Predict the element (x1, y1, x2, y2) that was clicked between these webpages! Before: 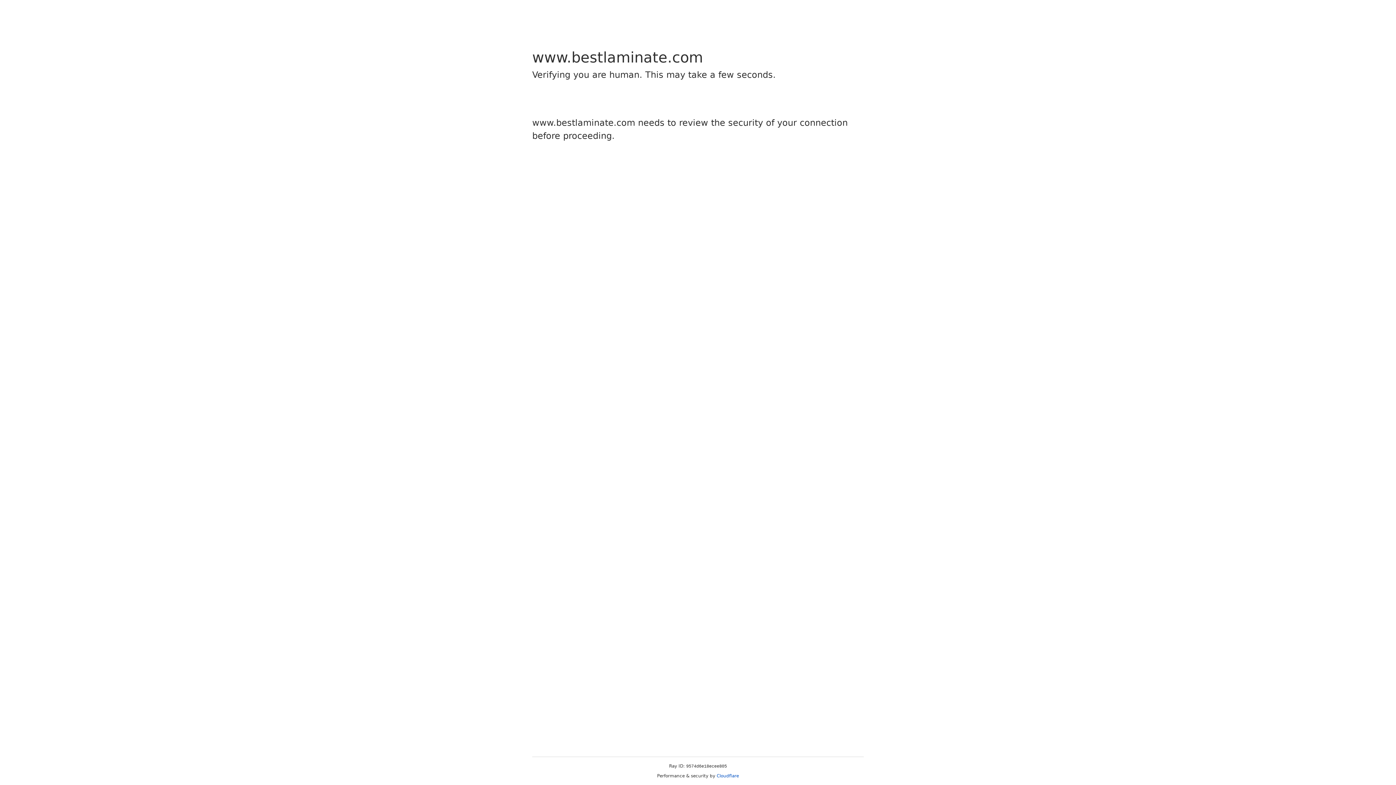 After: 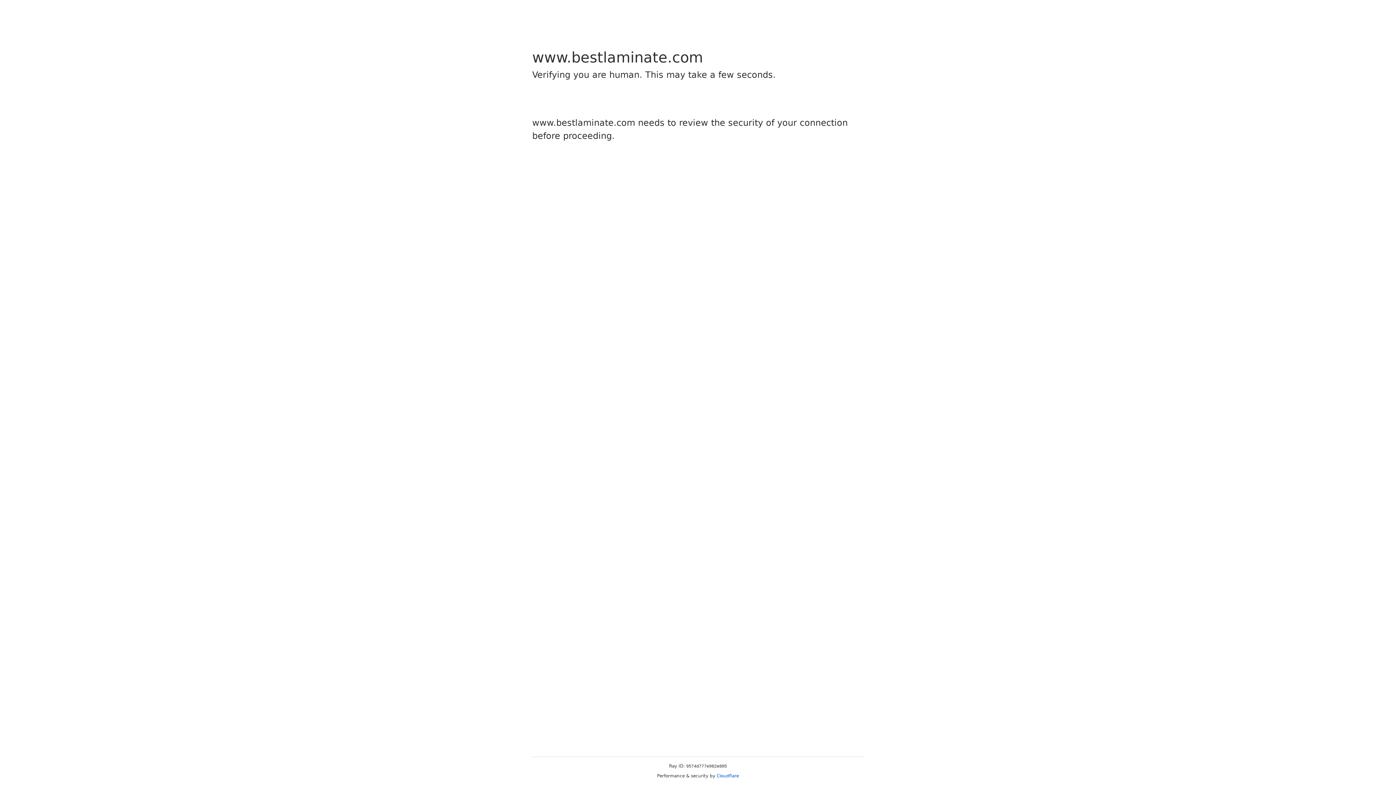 Action: label: Cloudflare bbox: (716, 773, 739, 778)